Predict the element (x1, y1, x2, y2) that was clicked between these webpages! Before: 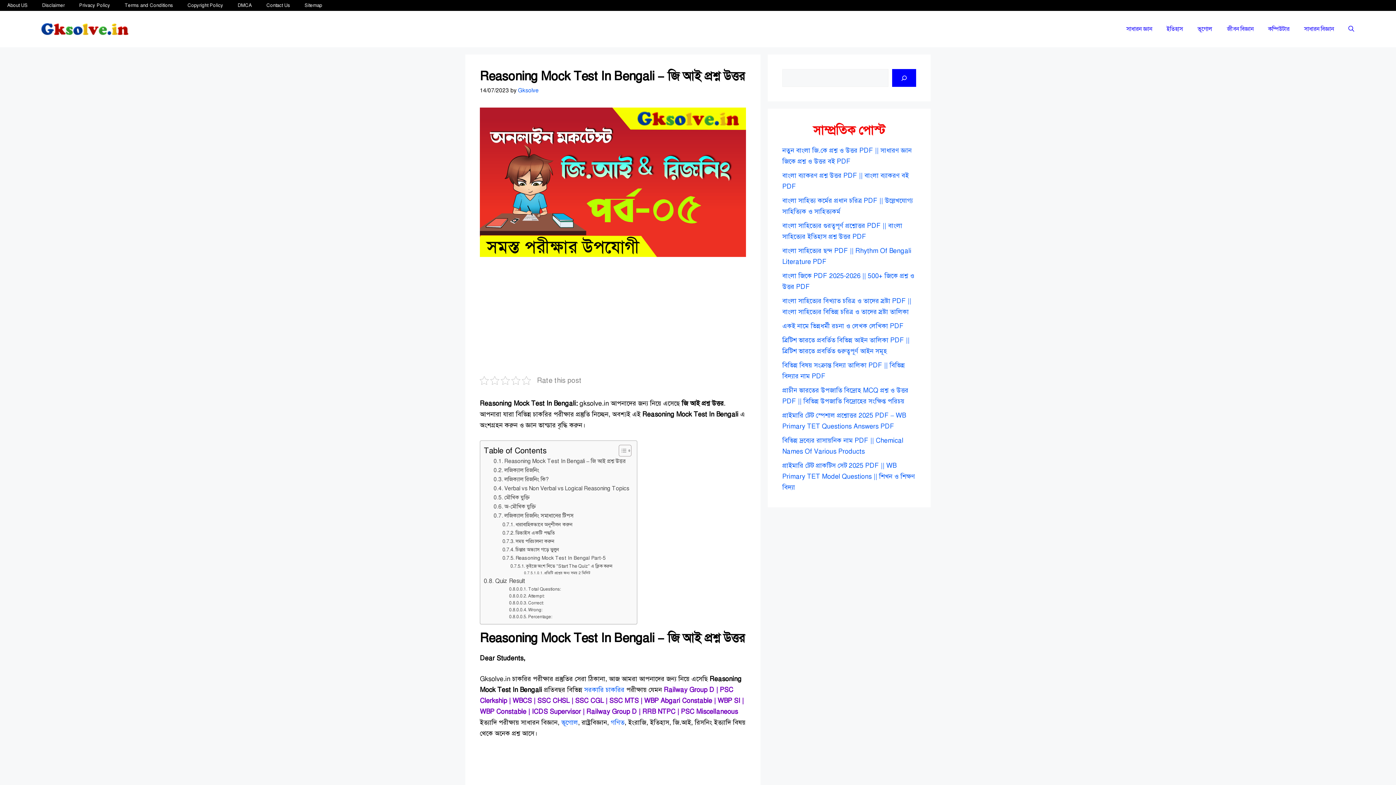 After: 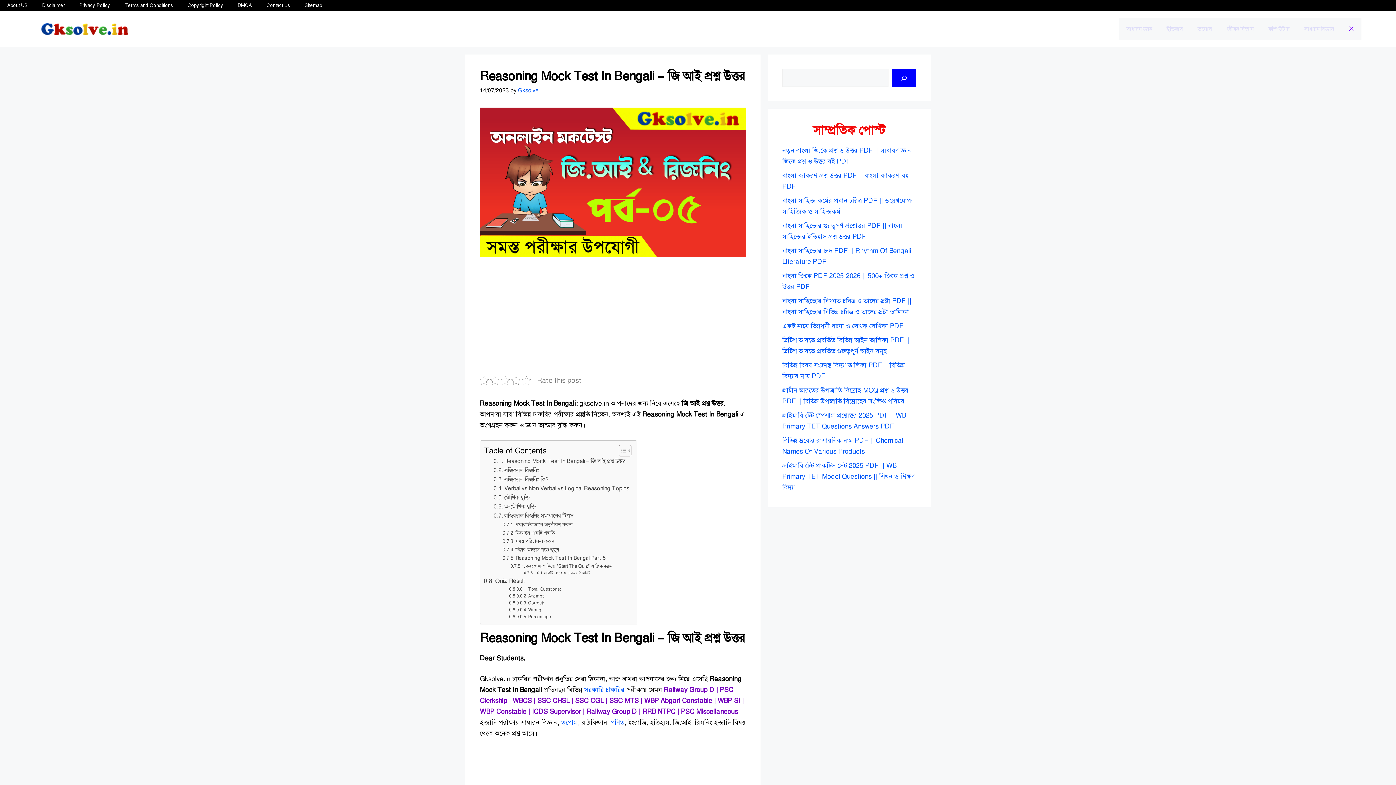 Action: label: Open Search Bar bbox: (1341, 18, 1361, 40)